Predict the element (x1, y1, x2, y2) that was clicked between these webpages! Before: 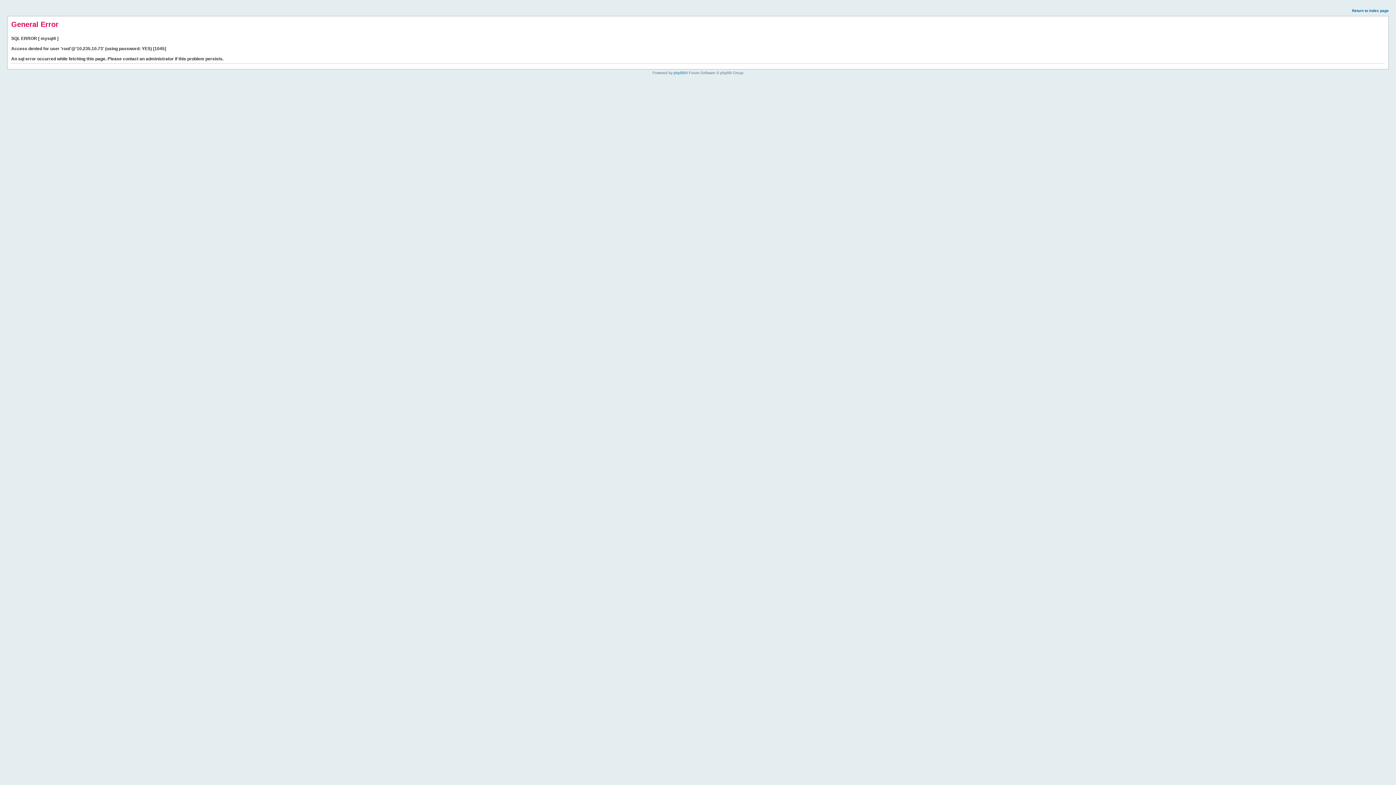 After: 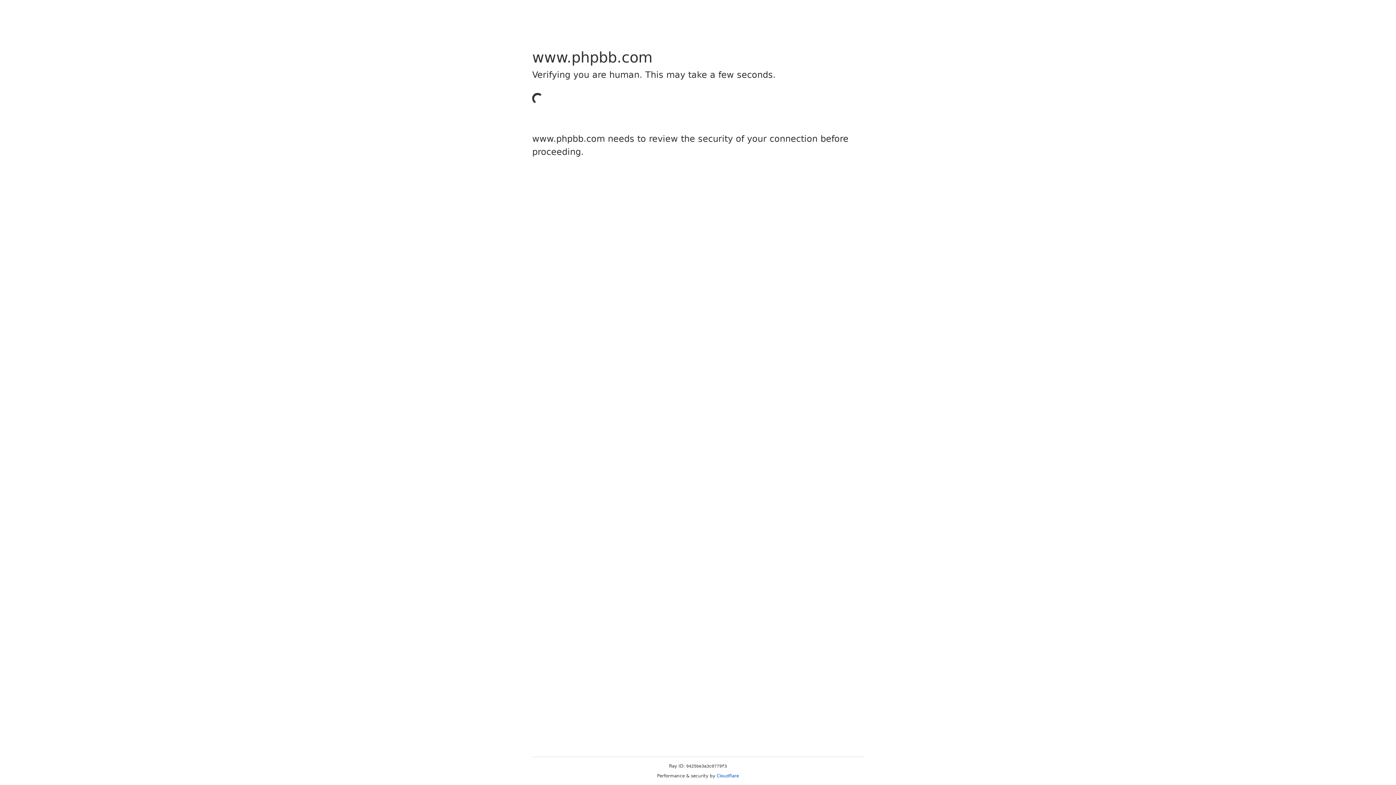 Action: bbox: (673, 70, 685, 74) label: phpBB